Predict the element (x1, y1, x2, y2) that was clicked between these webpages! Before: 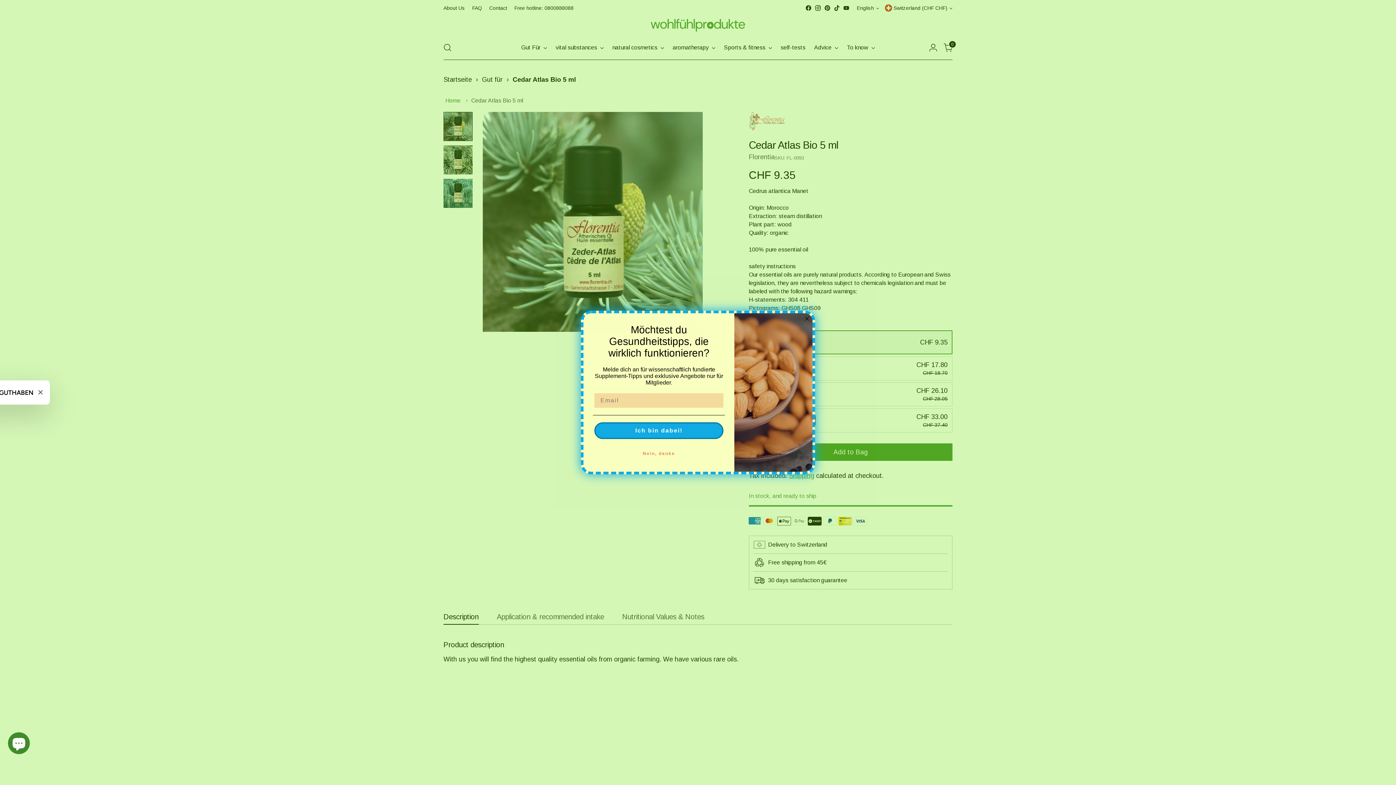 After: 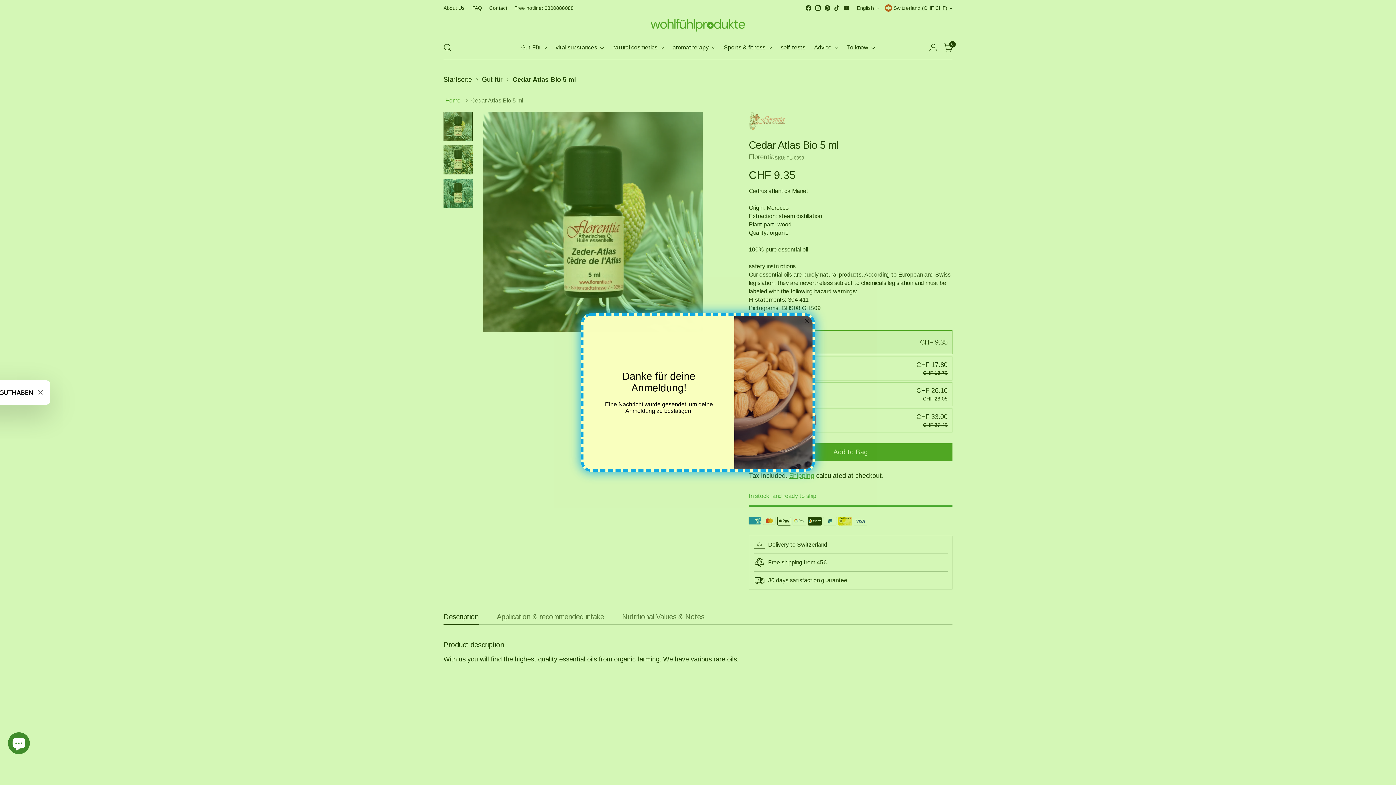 Action: bbox: (594, 422, 723, 439) label: Ich bin dabei!